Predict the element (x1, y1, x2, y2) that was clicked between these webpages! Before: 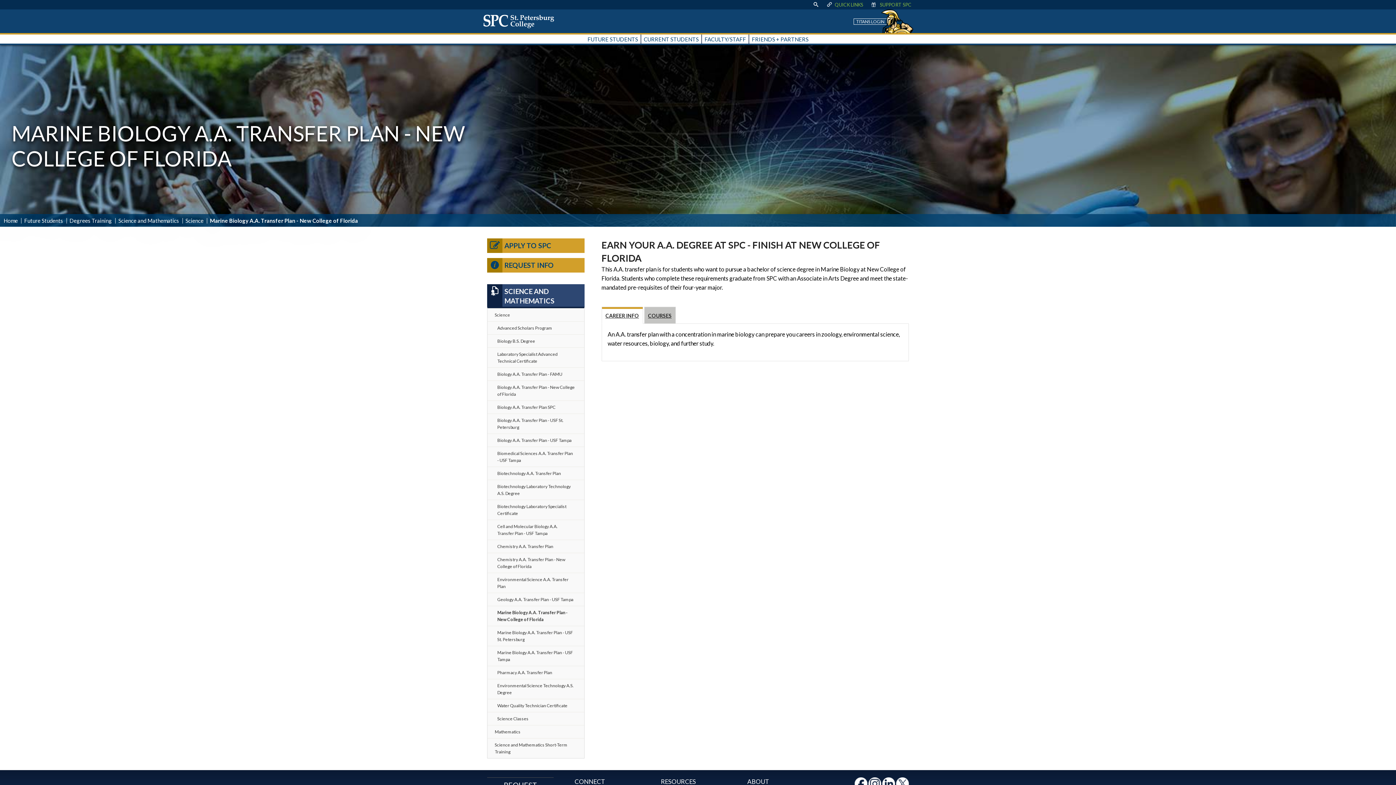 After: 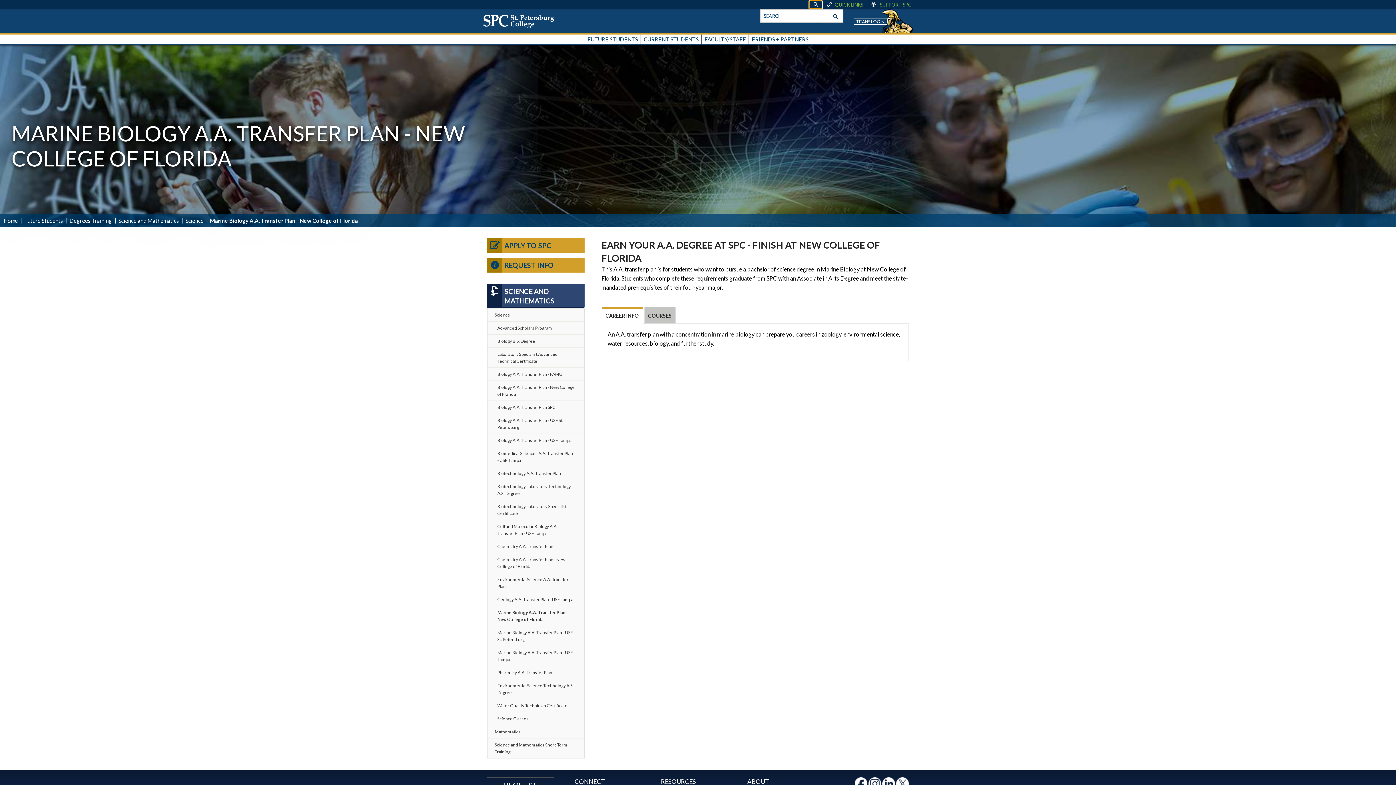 Action: bbox: (809, 0, 822, 8) label: display search text box